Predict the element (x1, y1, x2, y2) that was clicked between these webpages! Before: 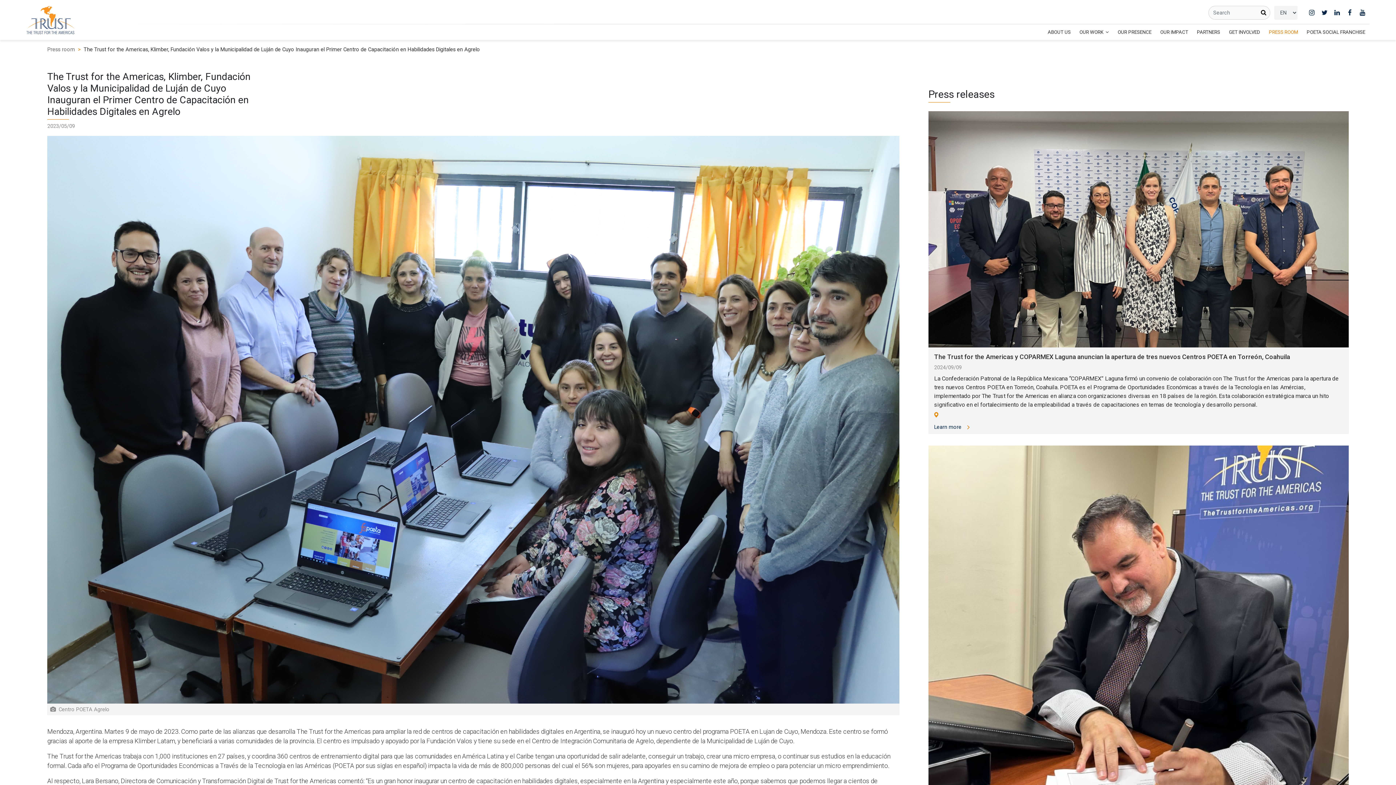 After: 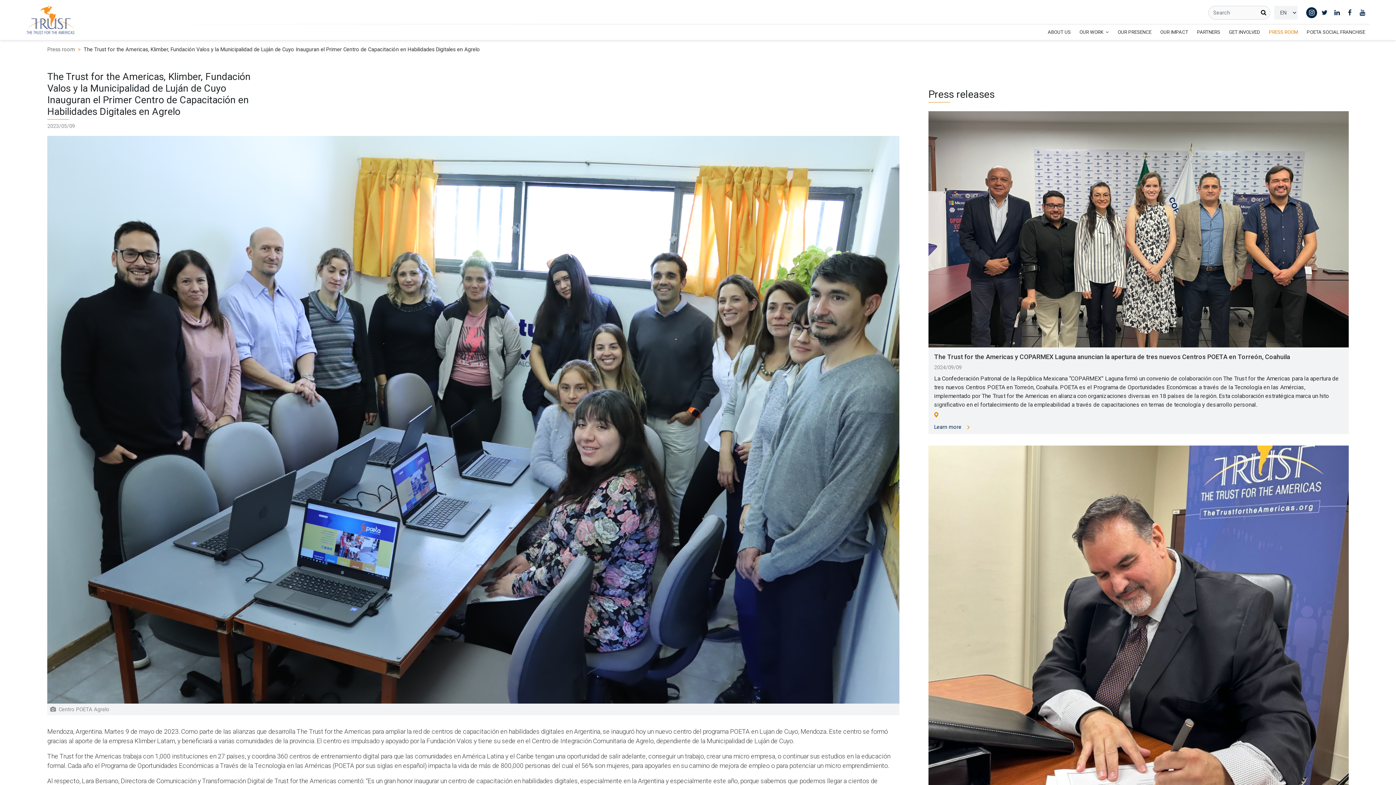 Action: bbox: (1306, 7, 1317, 18)